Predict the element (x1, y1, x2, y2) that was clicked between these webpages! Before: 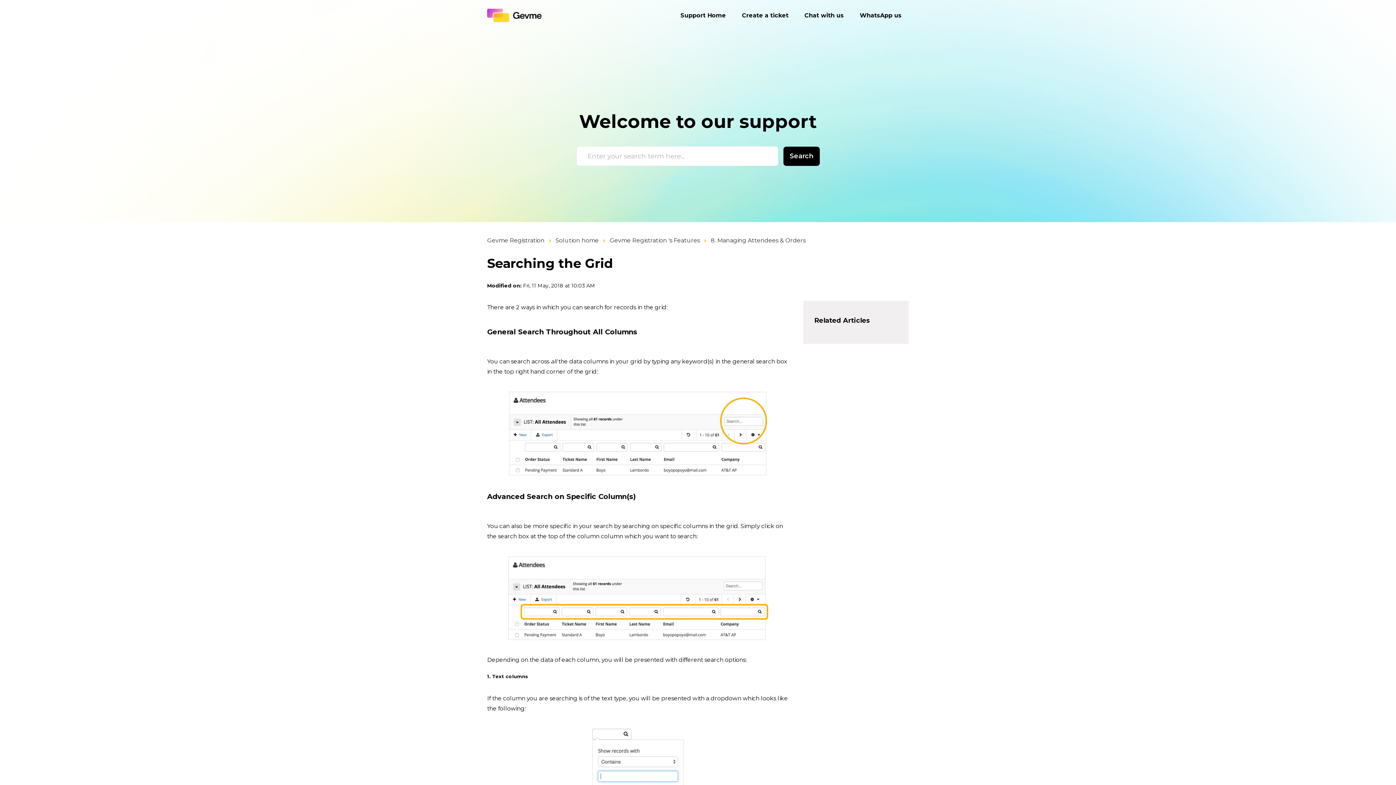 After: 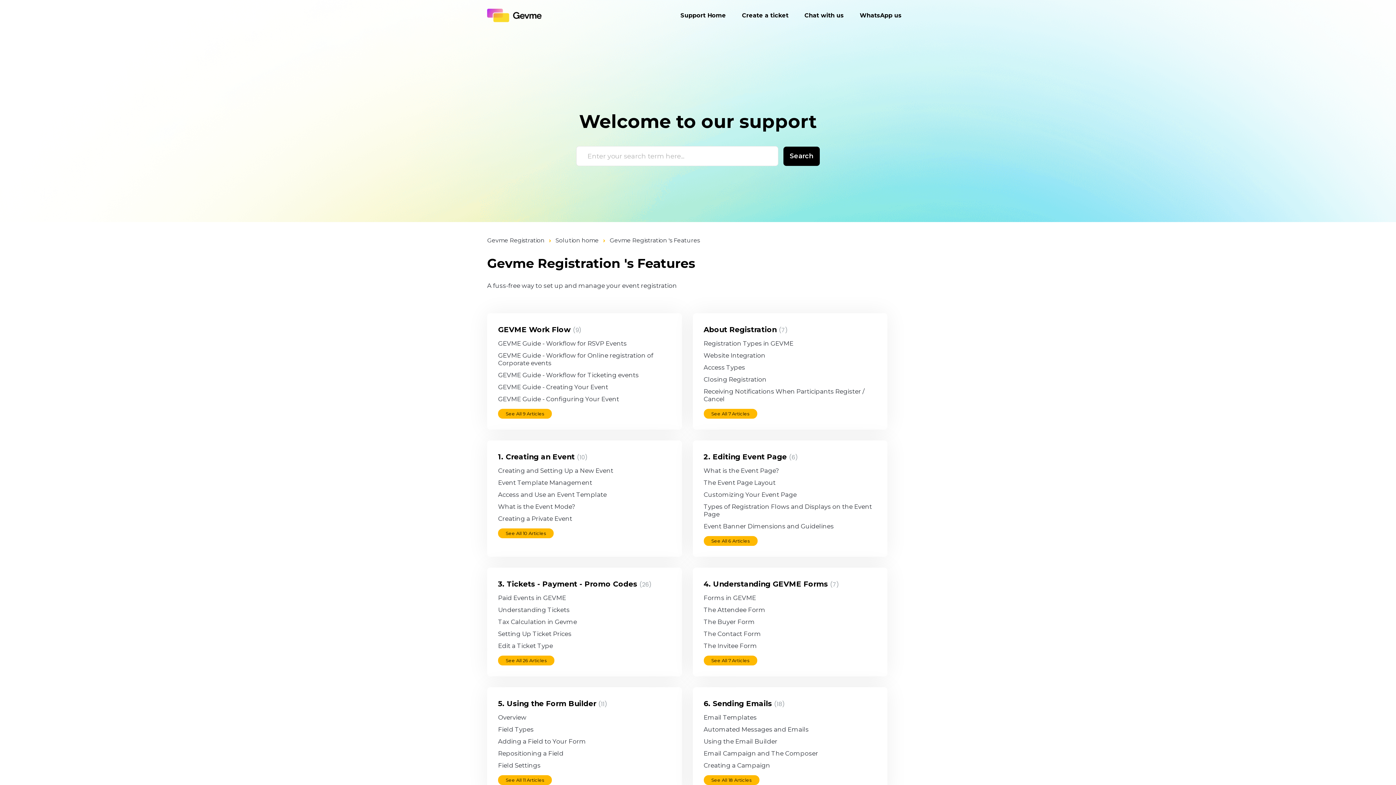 Action: label: Gevme Registration 's Features bbox: (609, 237, 700, 243)